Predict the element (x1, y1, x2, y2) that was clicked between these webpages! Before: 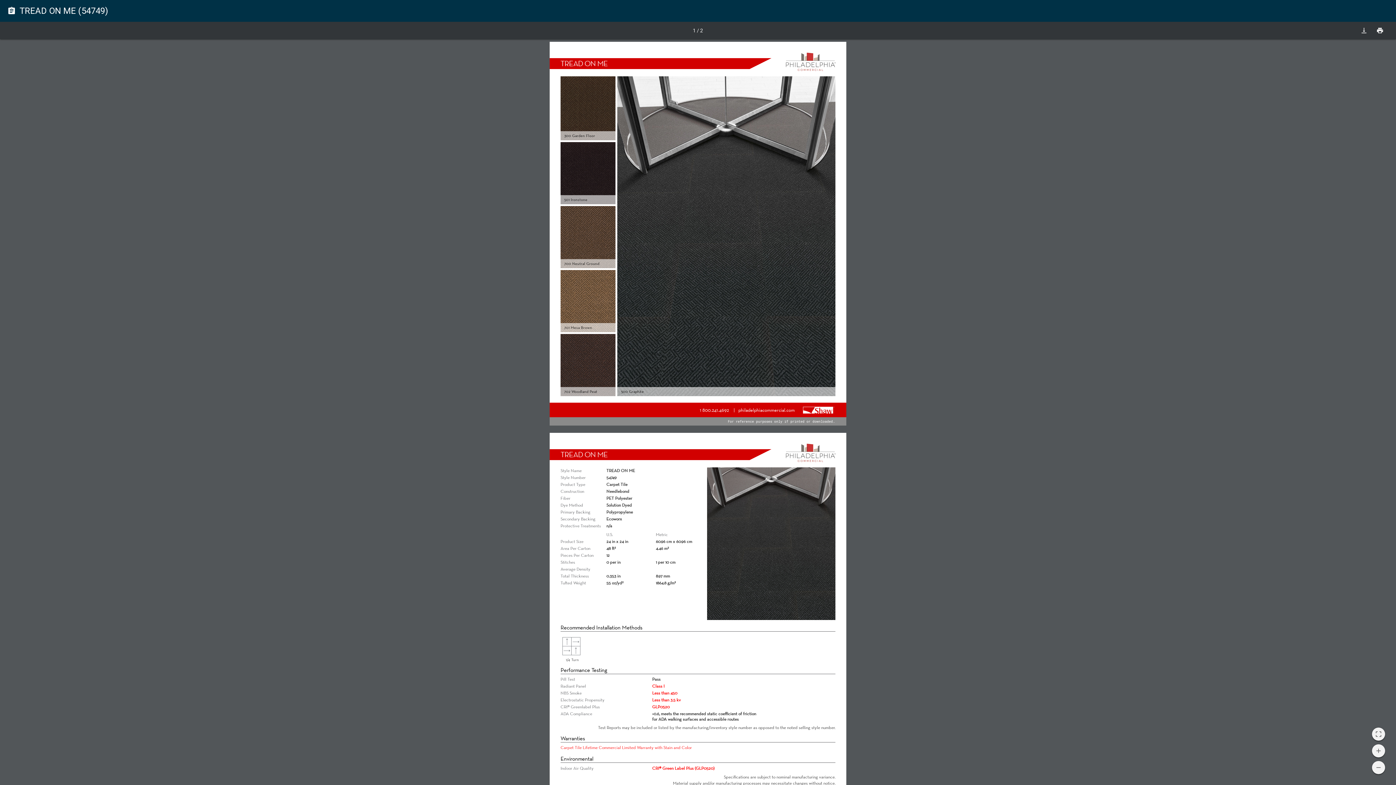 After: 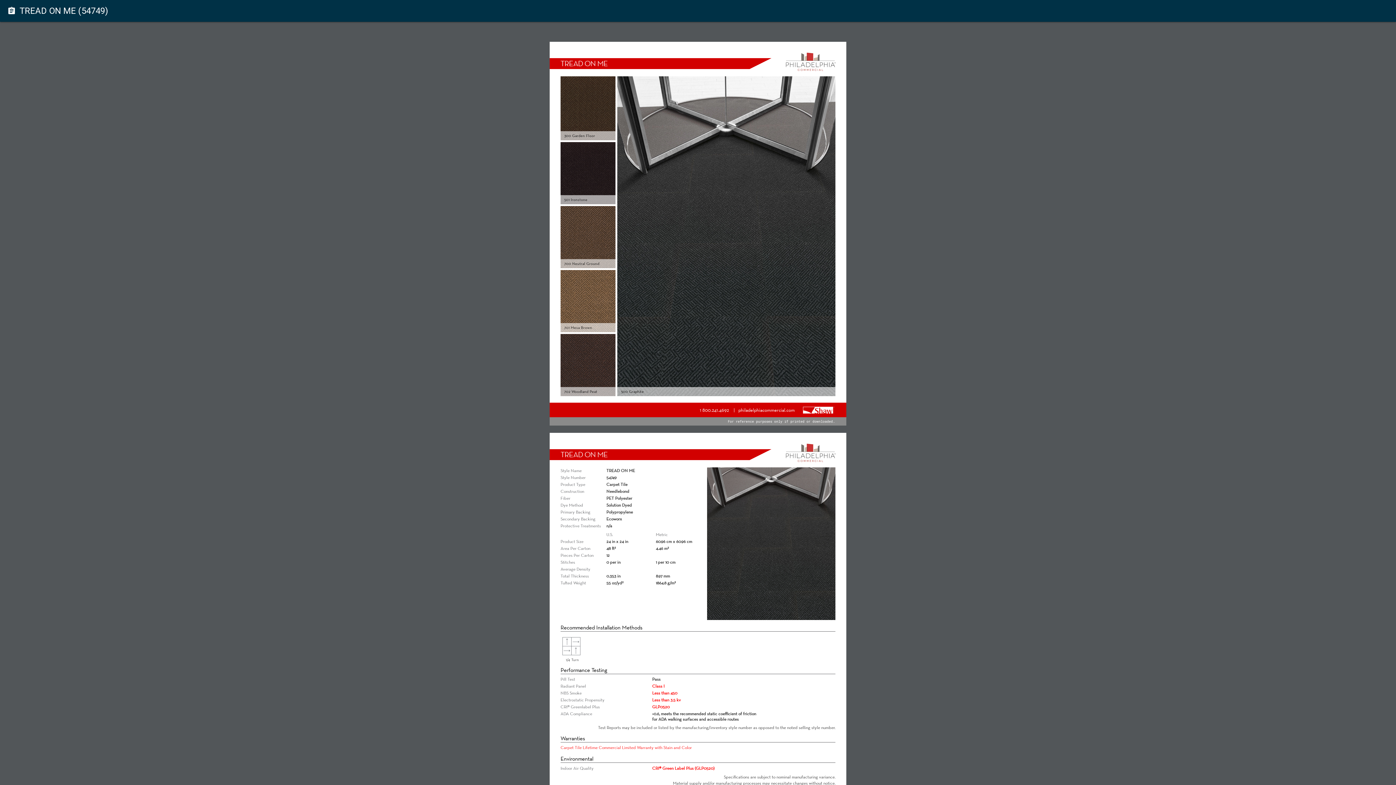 Action: bbox: (652, 704, 669, 710) label: GLP0520